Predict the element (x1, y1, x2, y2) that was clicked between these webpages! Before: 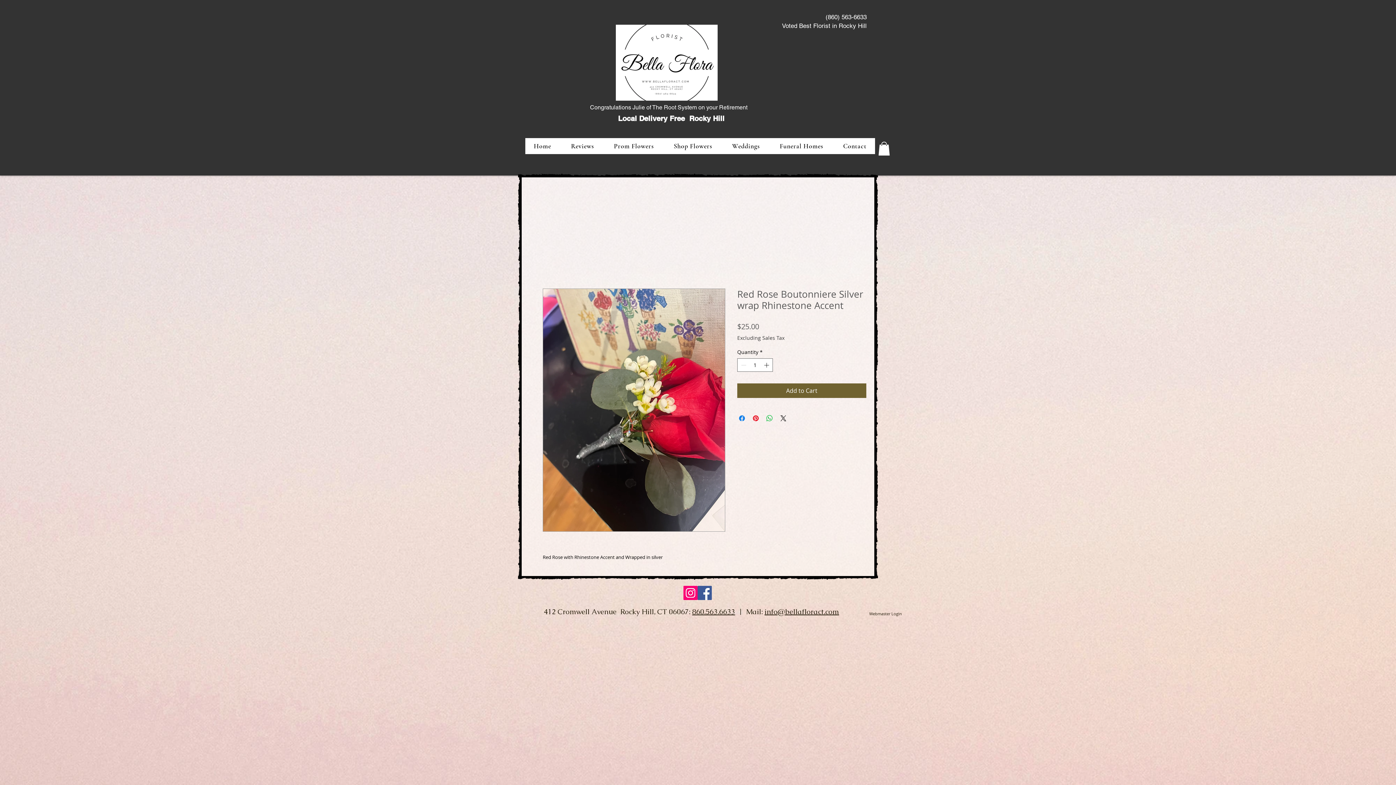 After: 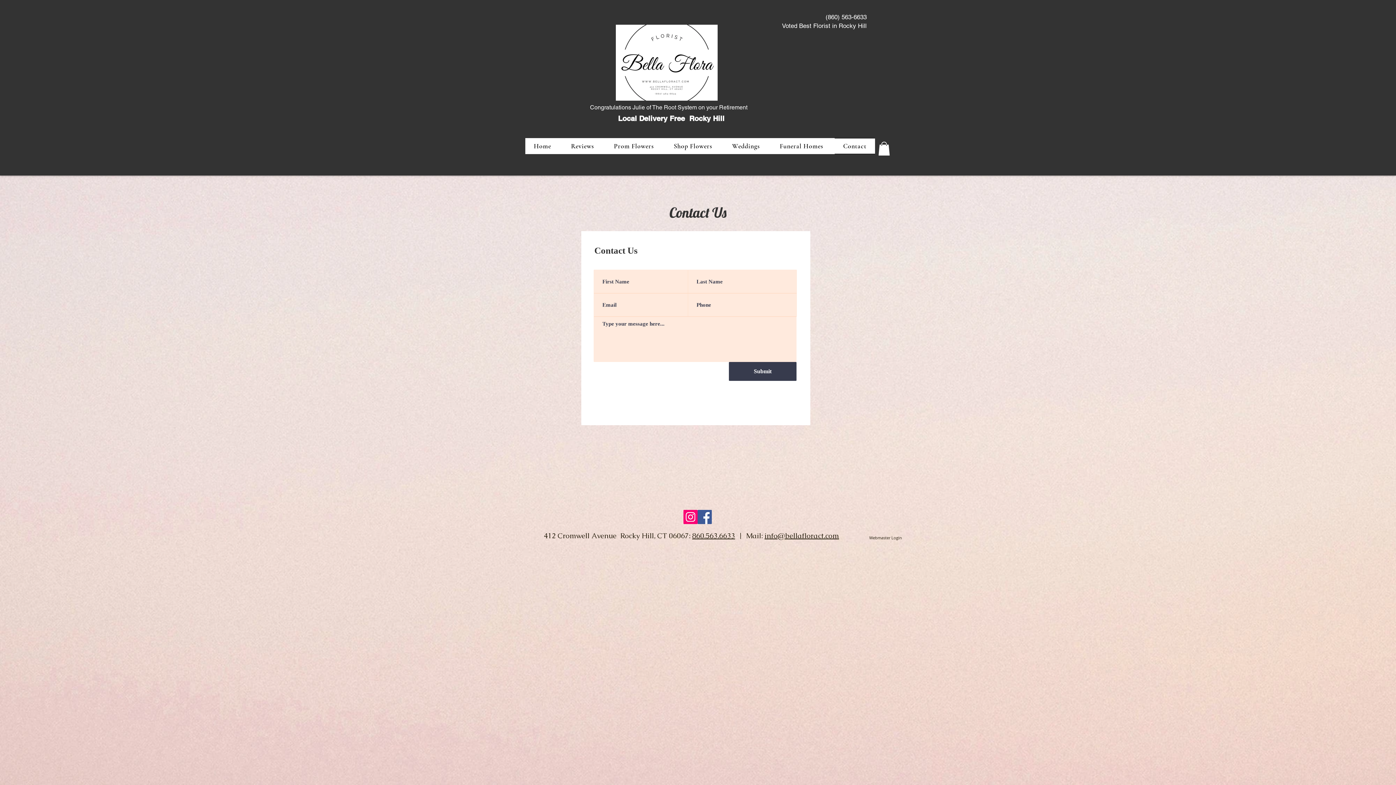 Action: bbox: (834, 138, 875, 154) label: Contact